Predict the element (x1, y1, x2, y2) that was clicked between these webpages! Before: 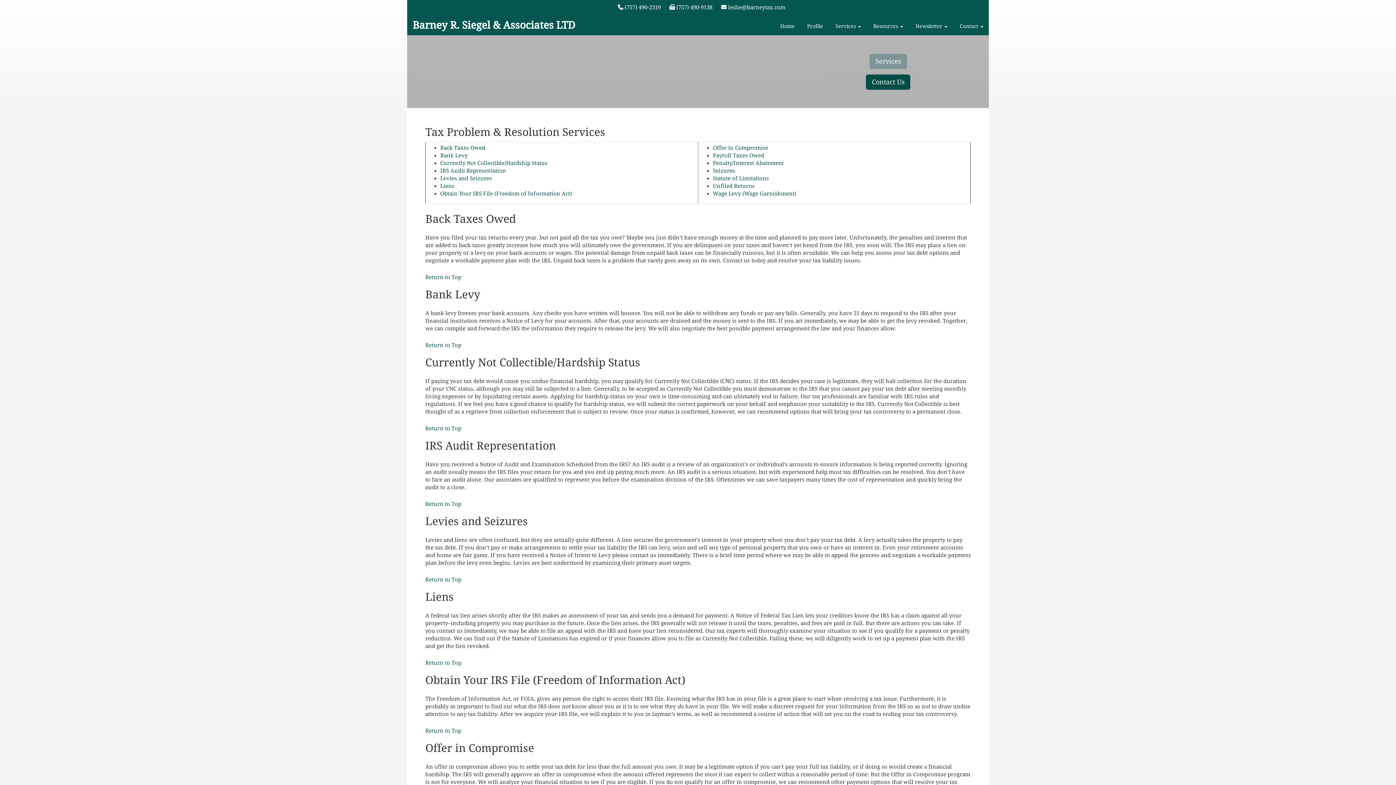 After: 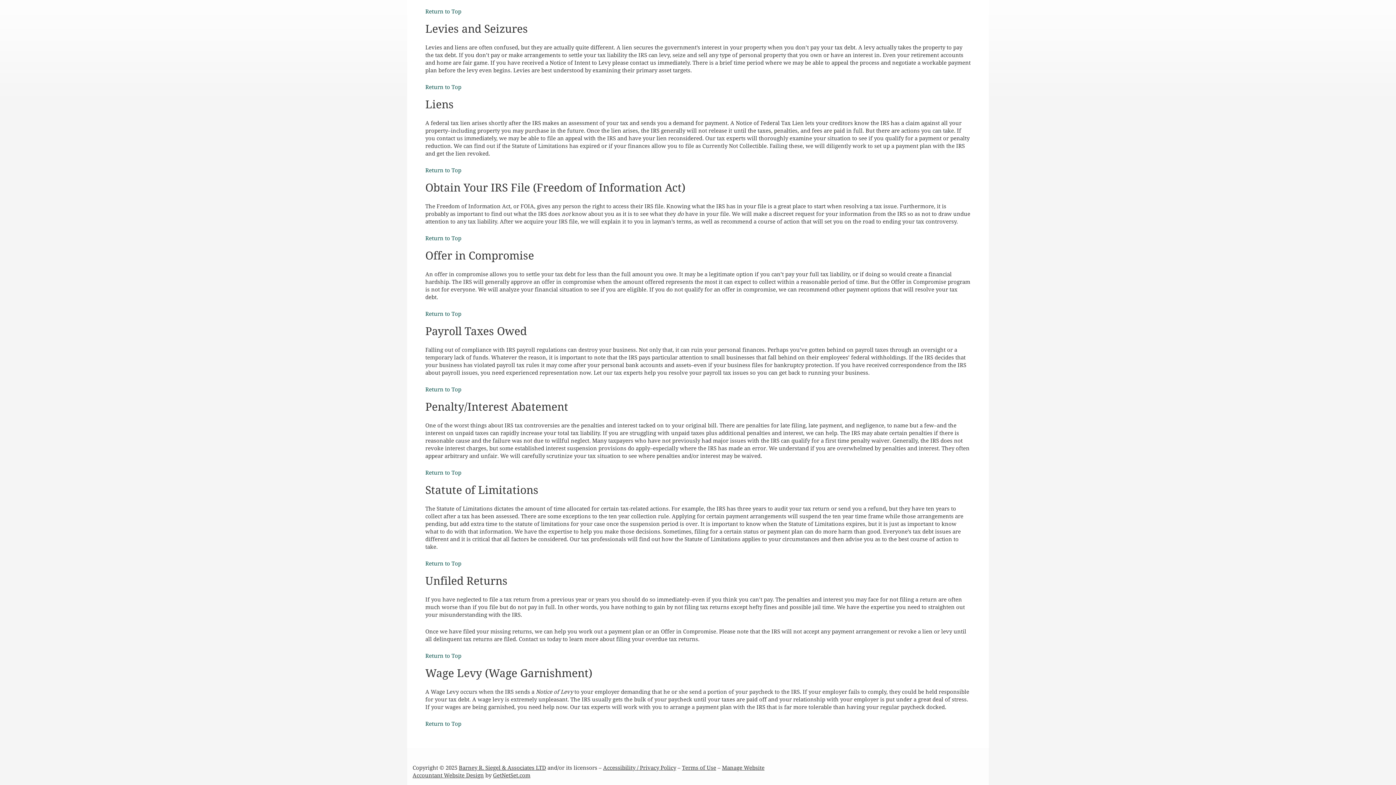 Action: bbox: (440, 190, 572, 197) label: Obtain Your IRS File (Freedom of Information Act)